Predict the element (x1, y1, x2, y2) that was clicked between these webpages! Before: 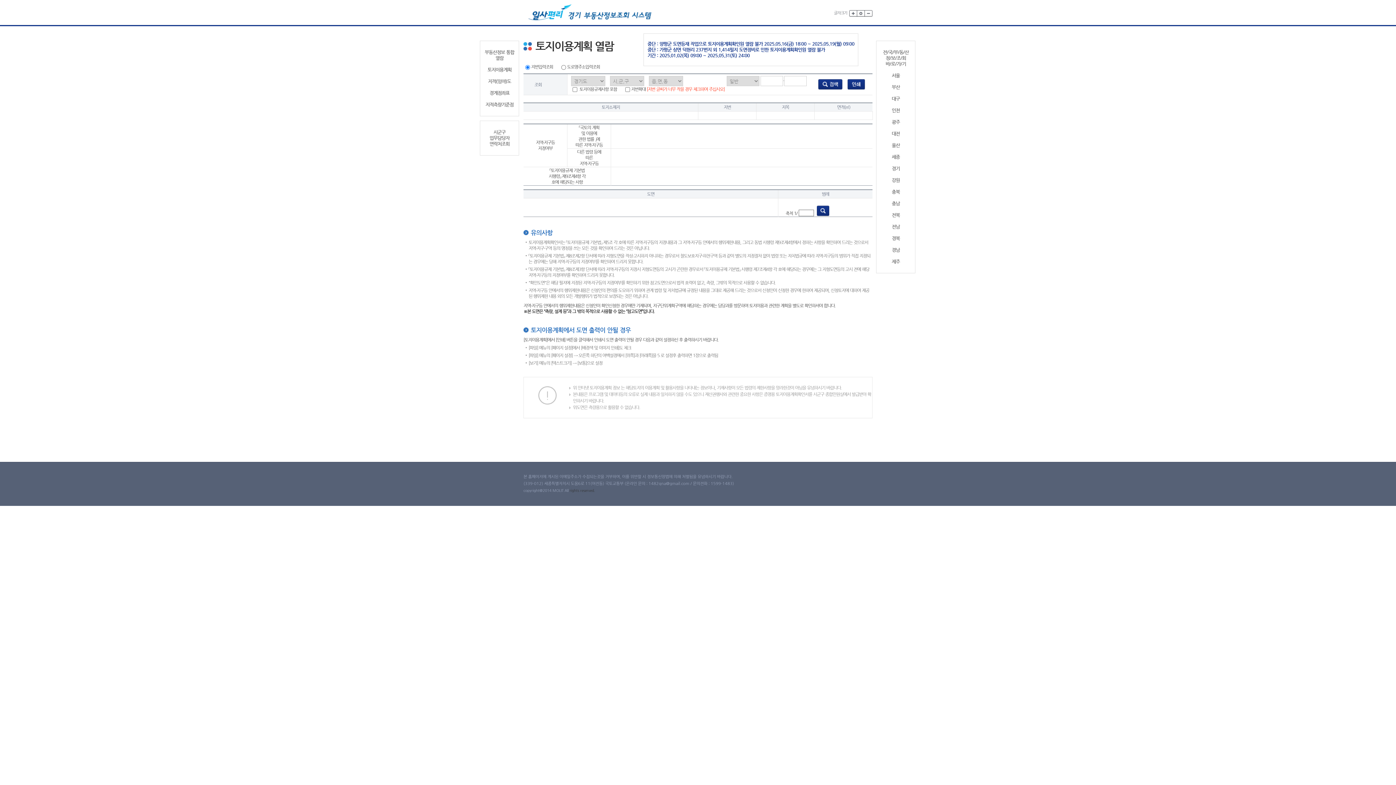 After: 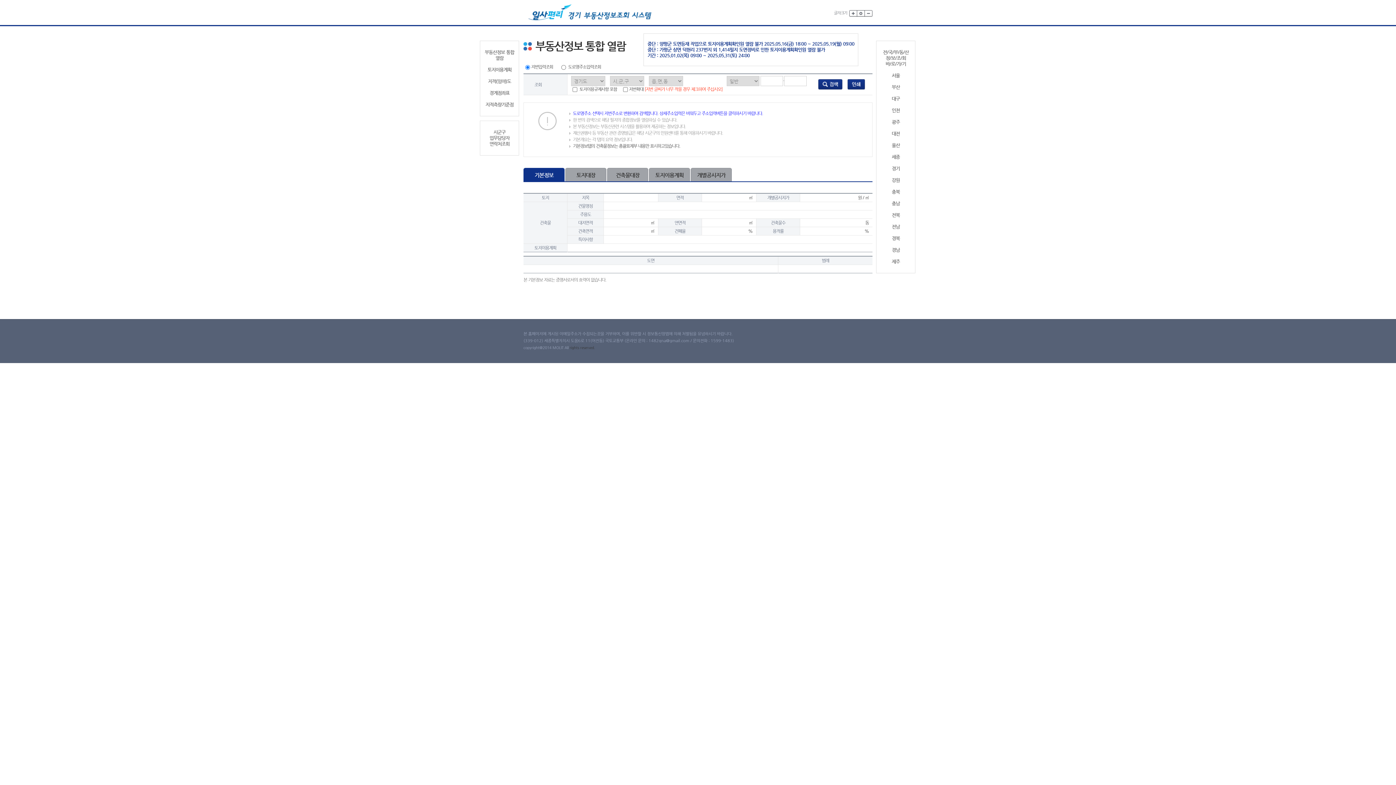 Action: bbox: (483, 49, 516, 61) label: 부동산정보 통합 열람